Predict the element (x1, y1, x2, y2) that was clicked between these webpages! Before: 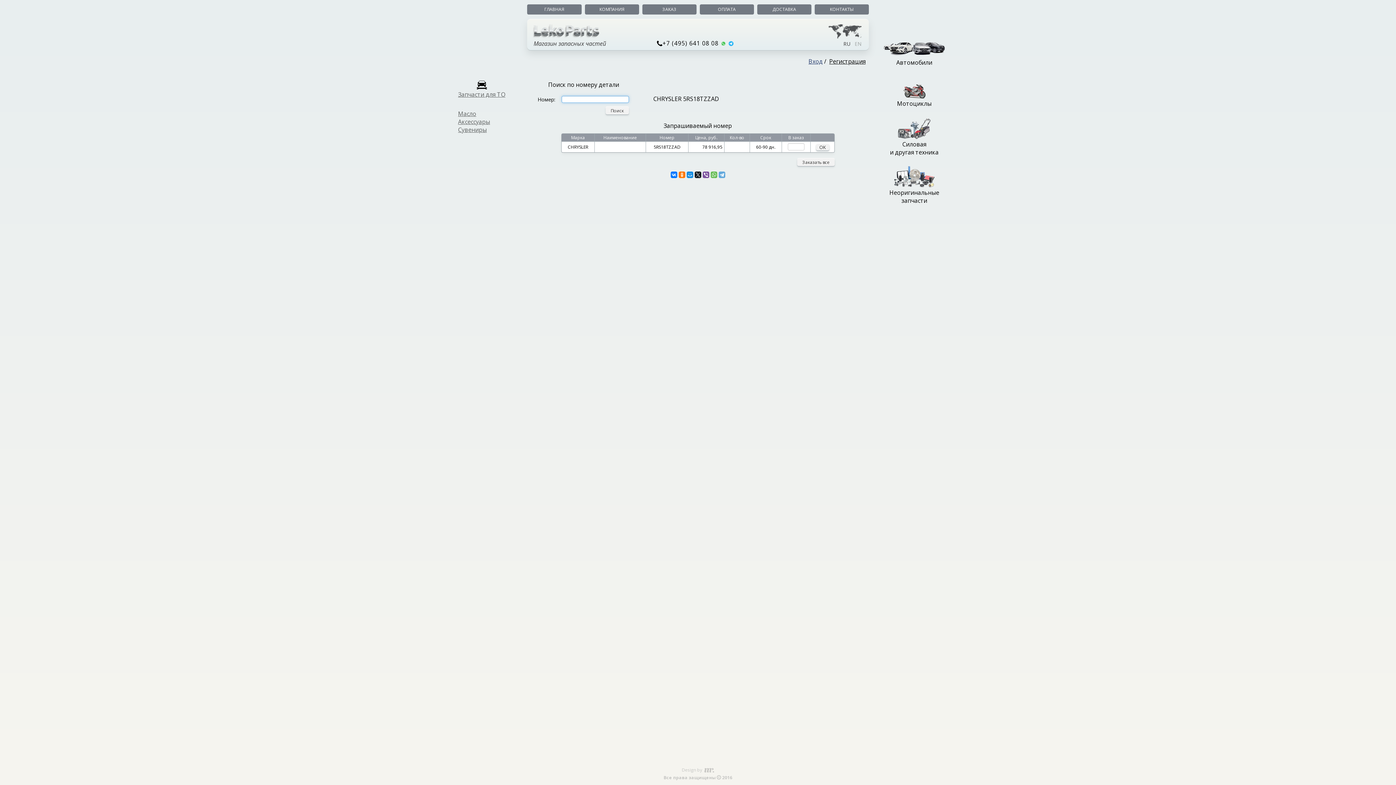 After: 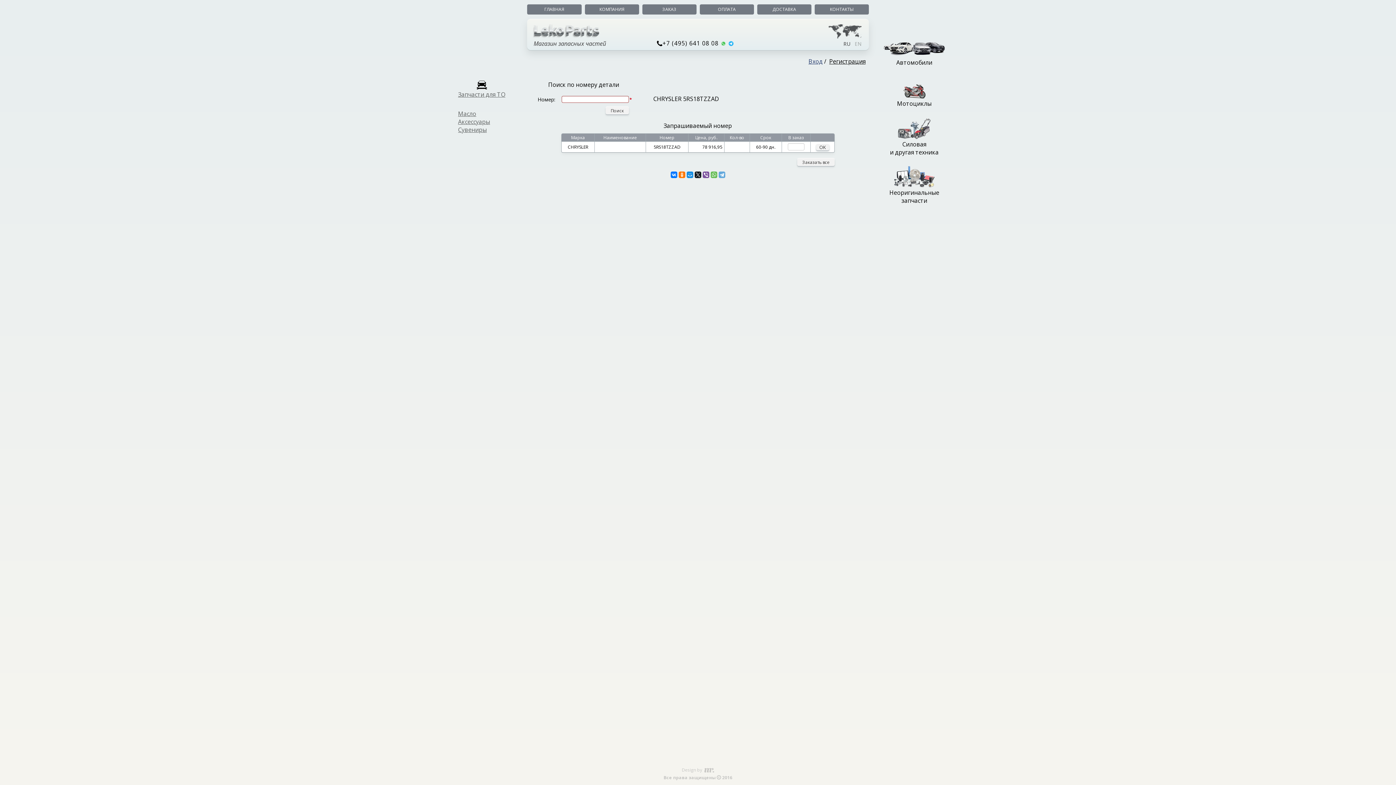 Action: bbox: (605, 106, 629, 114) label: Поиск